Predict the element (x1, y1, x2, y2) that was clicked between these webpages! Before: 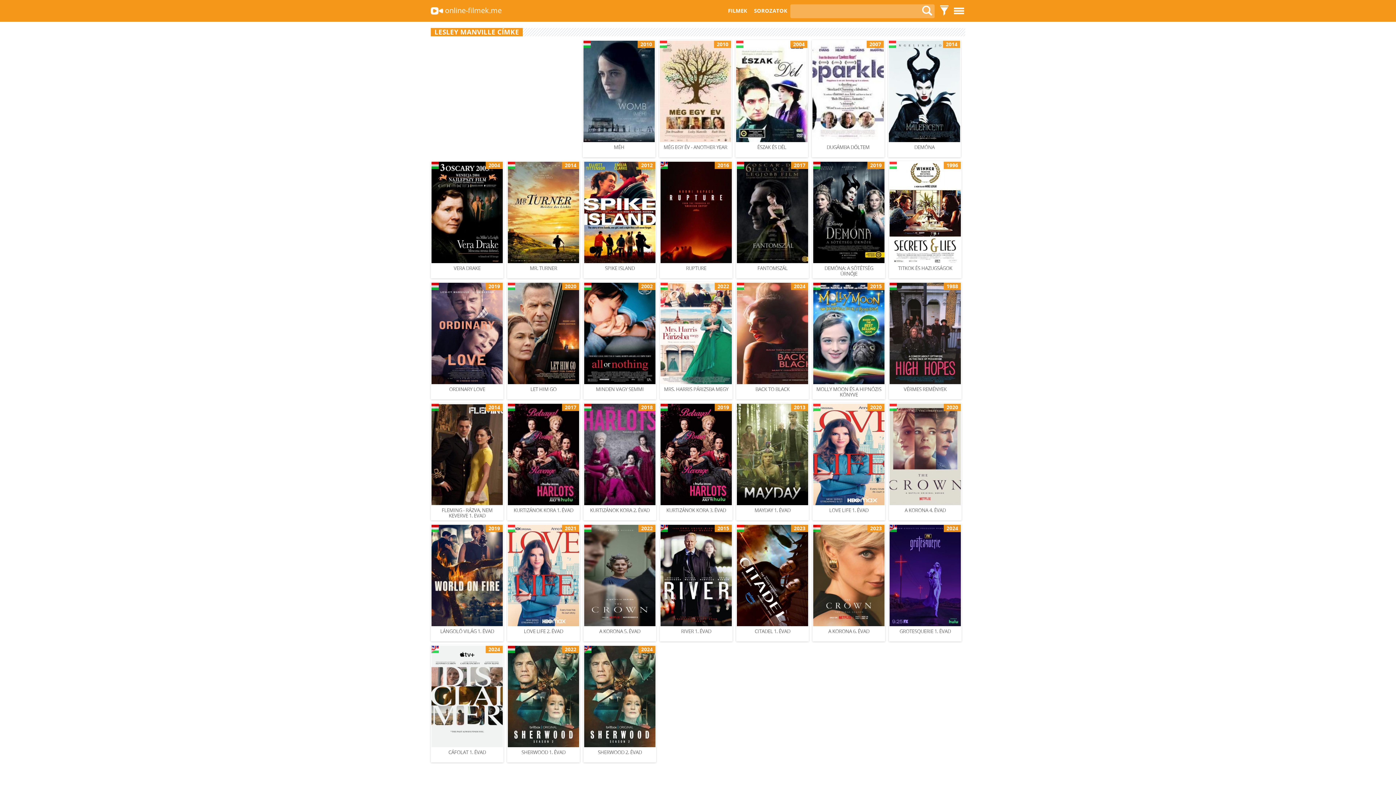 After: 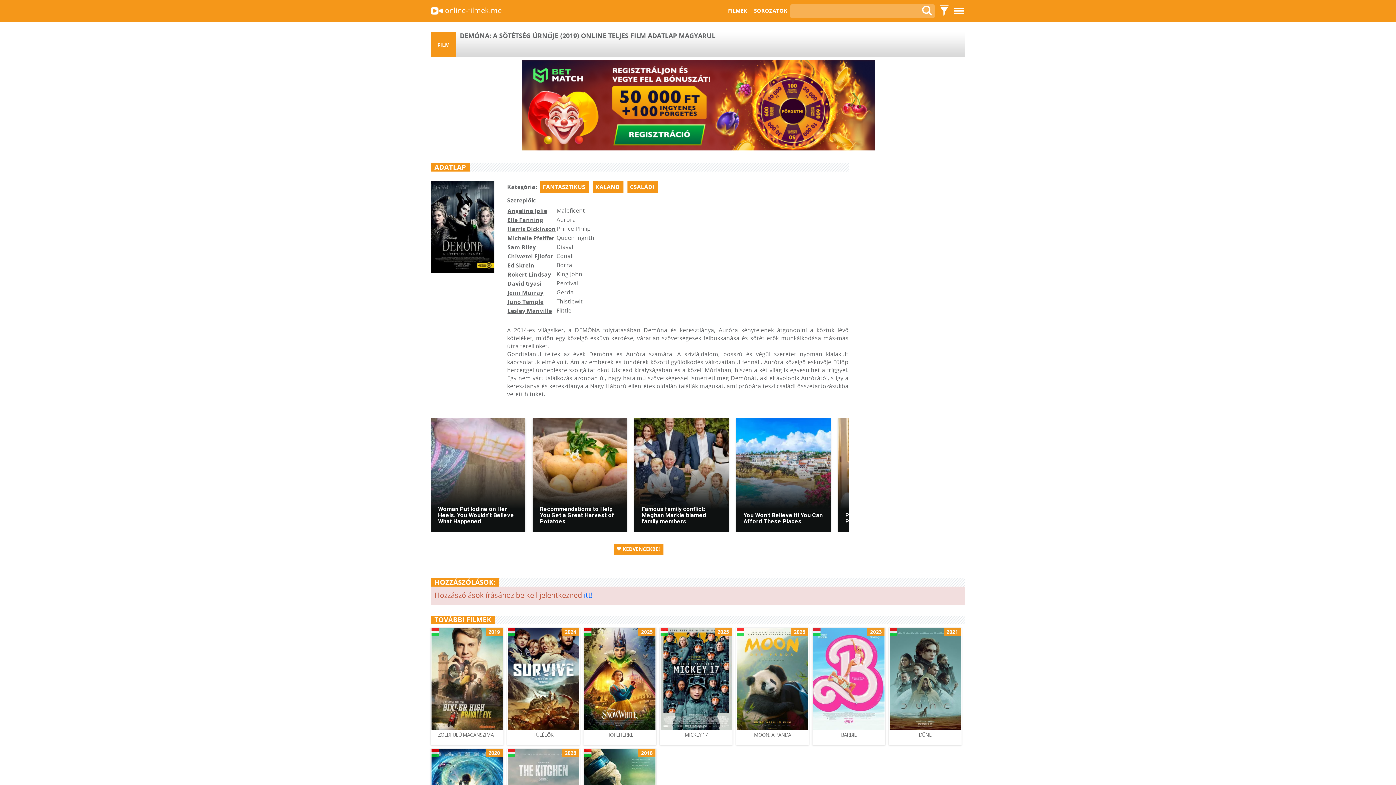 Action: label: 2019
DEMÓNA: A SÖTÉTSÉG ÚRNŐJE bbox: (812, 161, 885, 278)